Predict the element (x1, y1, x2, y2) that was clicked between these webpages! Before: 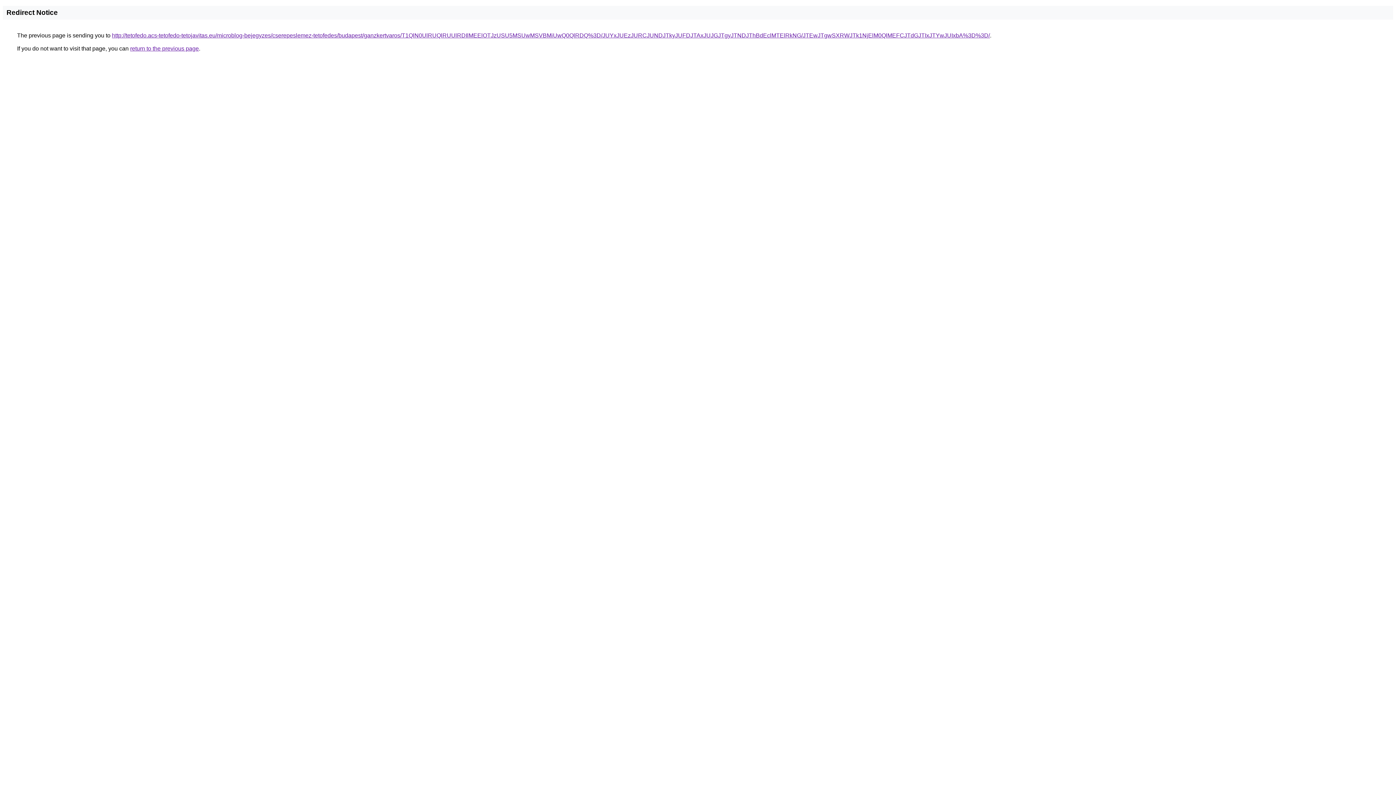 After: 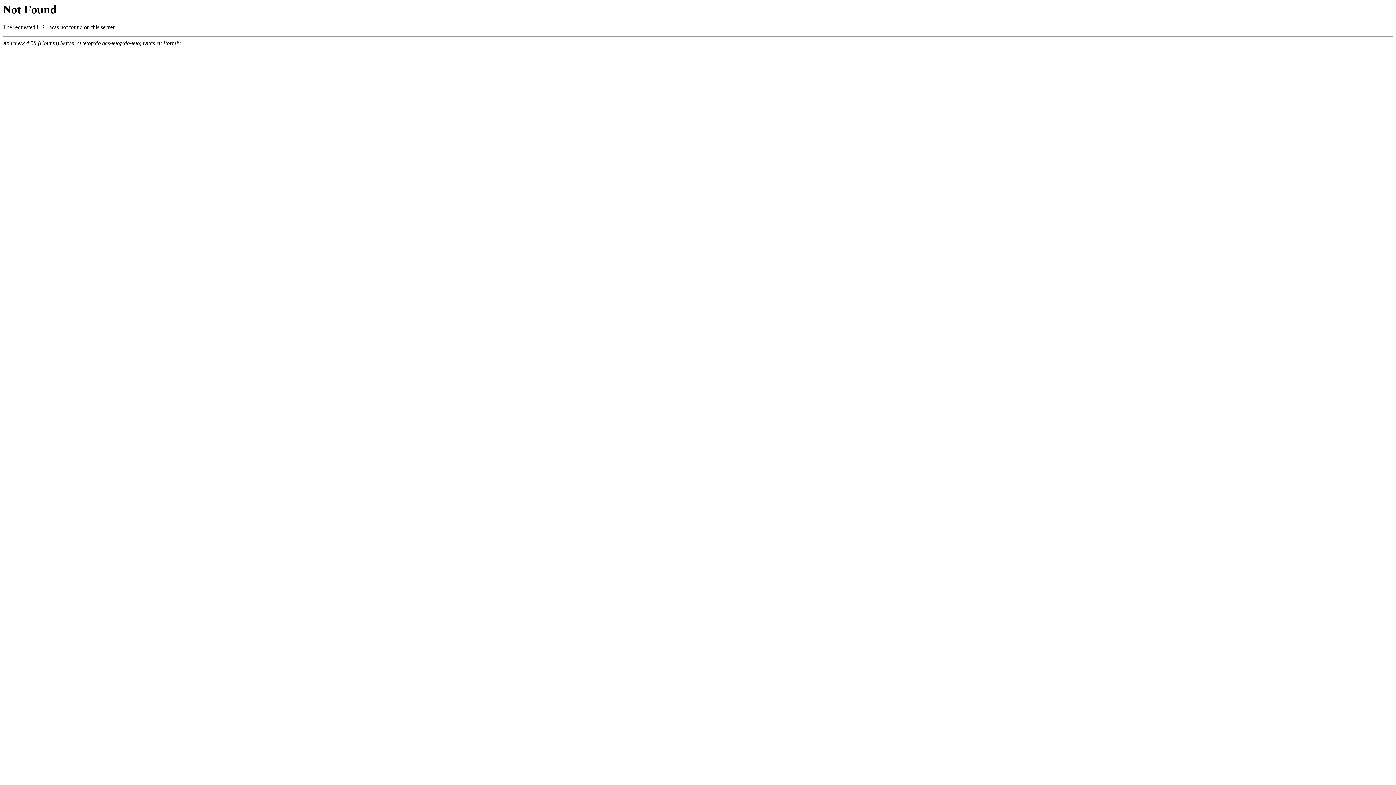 Action: bbox: (112, 32, 990, 38) label: http://tetofedo.acs-tetofedo-tetojavitas.eu/microblog-bejegyzes/cserepeslemez-tetofedes/budapest/ganzkertvaros/T1QlN0UlRUQlRUUlRDIlMEElOTJzUSU5MSUwMSVBMiUwQ0QlRDQ%3D/JUYxJUEzJURCJUNDJTkyJUFDJTAxJUJGJTgyJTNDJThBdEclMTElRkNG/JTEwJTgwSXRWJTk1NjElM0QlMEFCJTdGJTIxJTYwJUIxbA%3D%3D/